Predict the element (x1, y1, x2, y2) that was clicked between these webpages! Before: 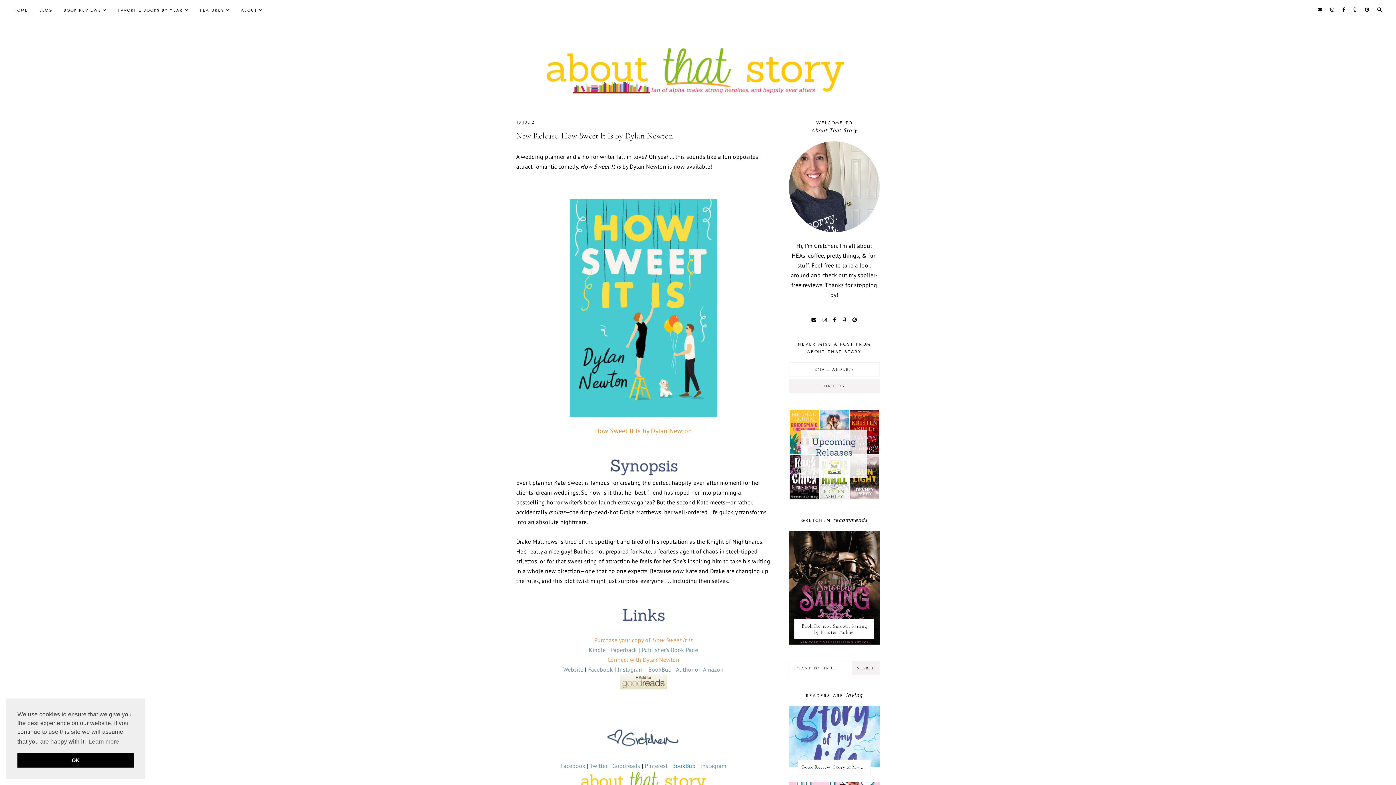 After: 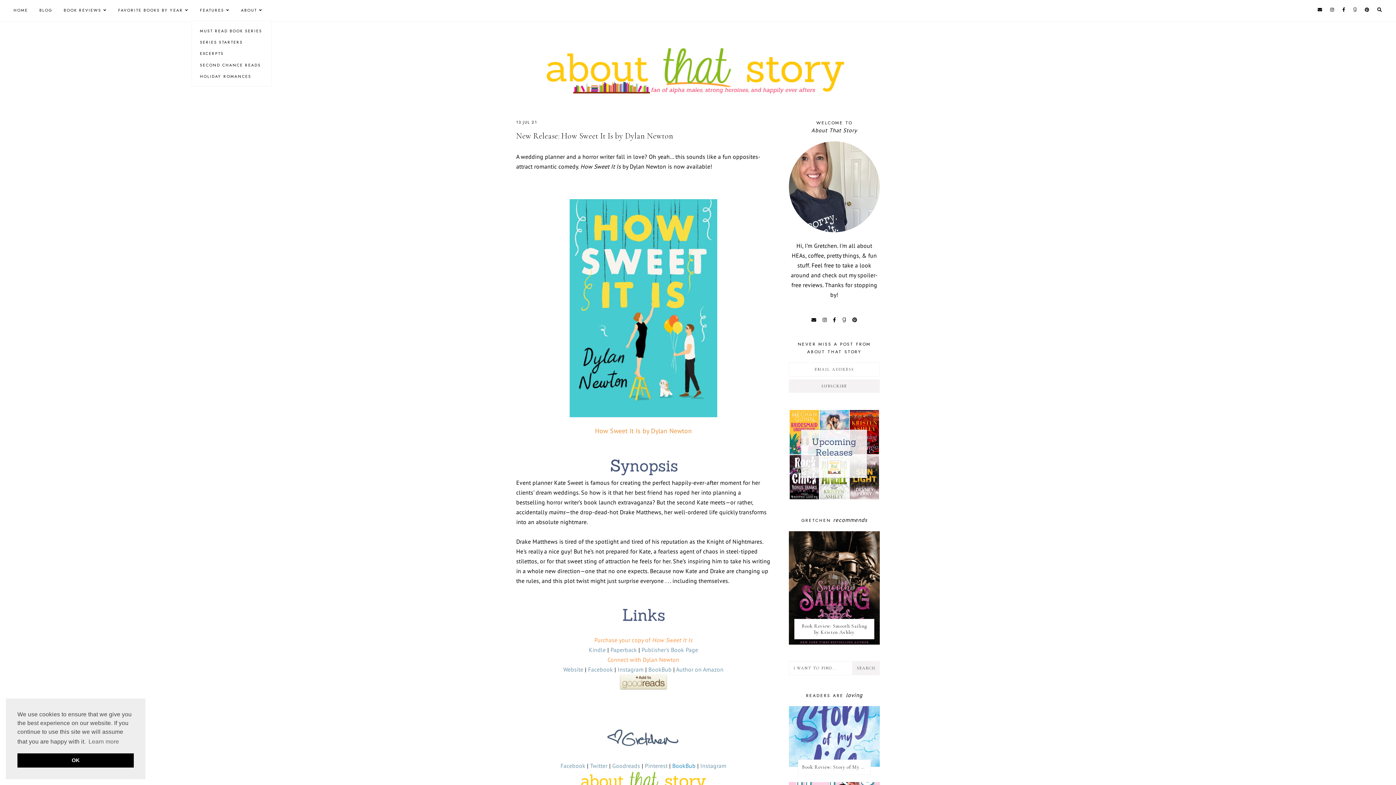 Action: bbox: (195, 0, 234, 20) label: FEATURES